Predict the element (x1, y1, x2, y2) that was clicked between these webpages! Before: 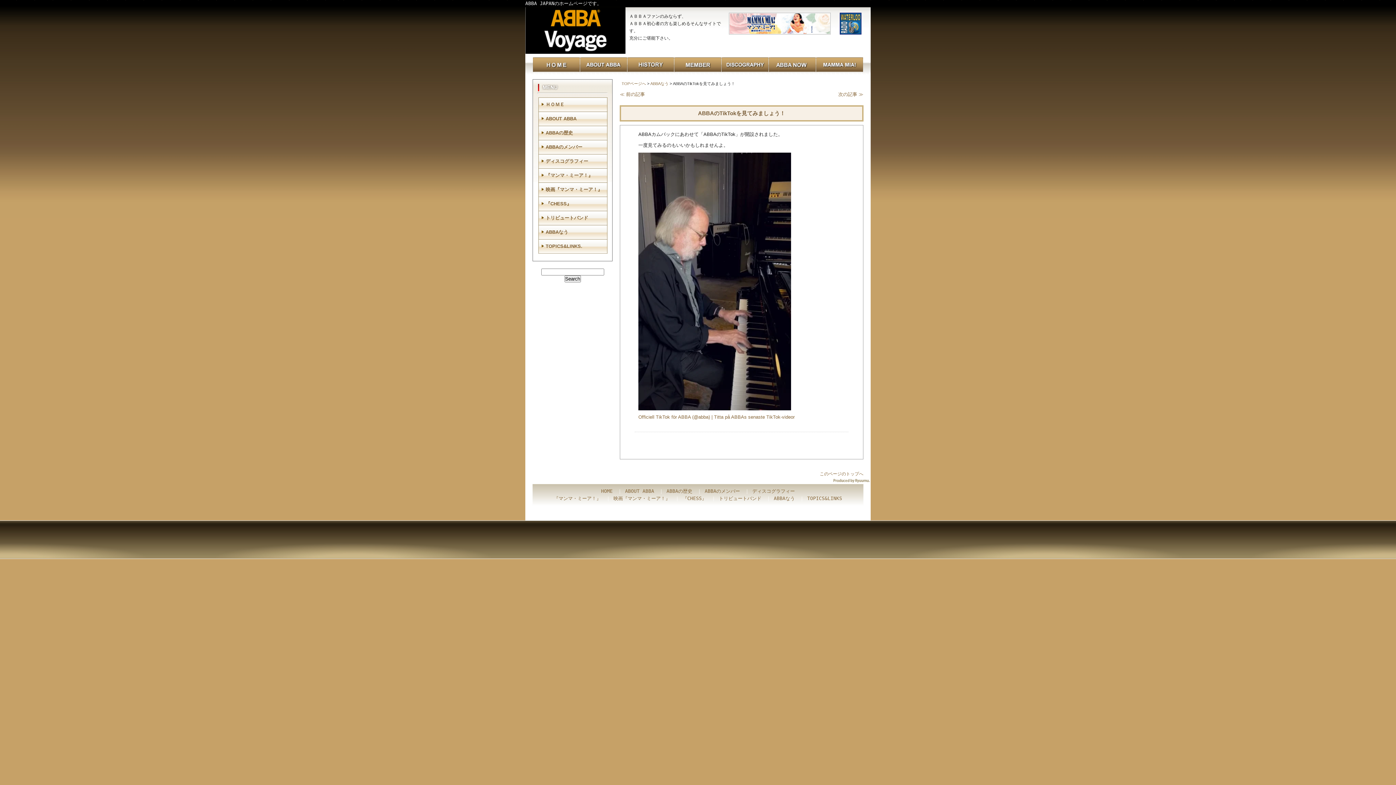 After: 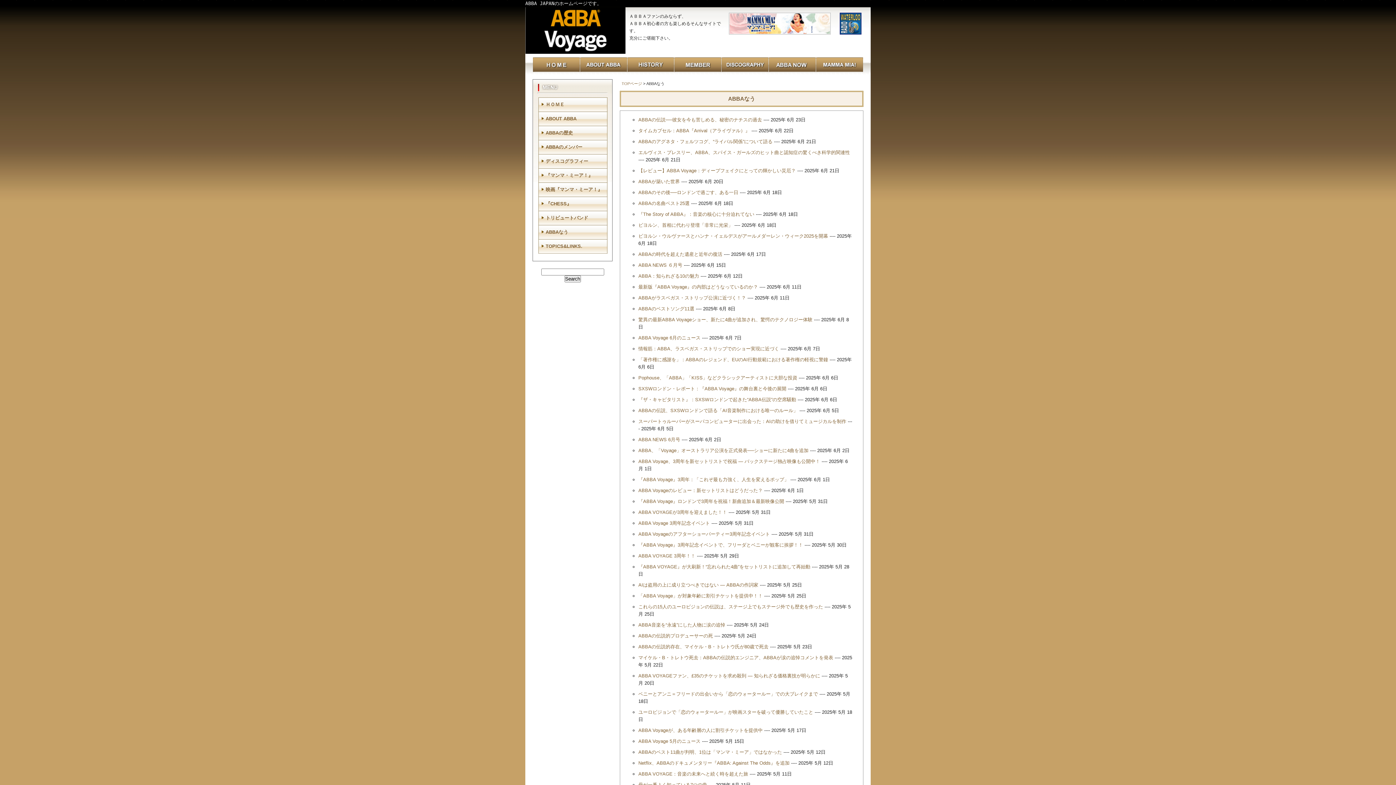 Action: bbox: (769, 67, 816, 73)